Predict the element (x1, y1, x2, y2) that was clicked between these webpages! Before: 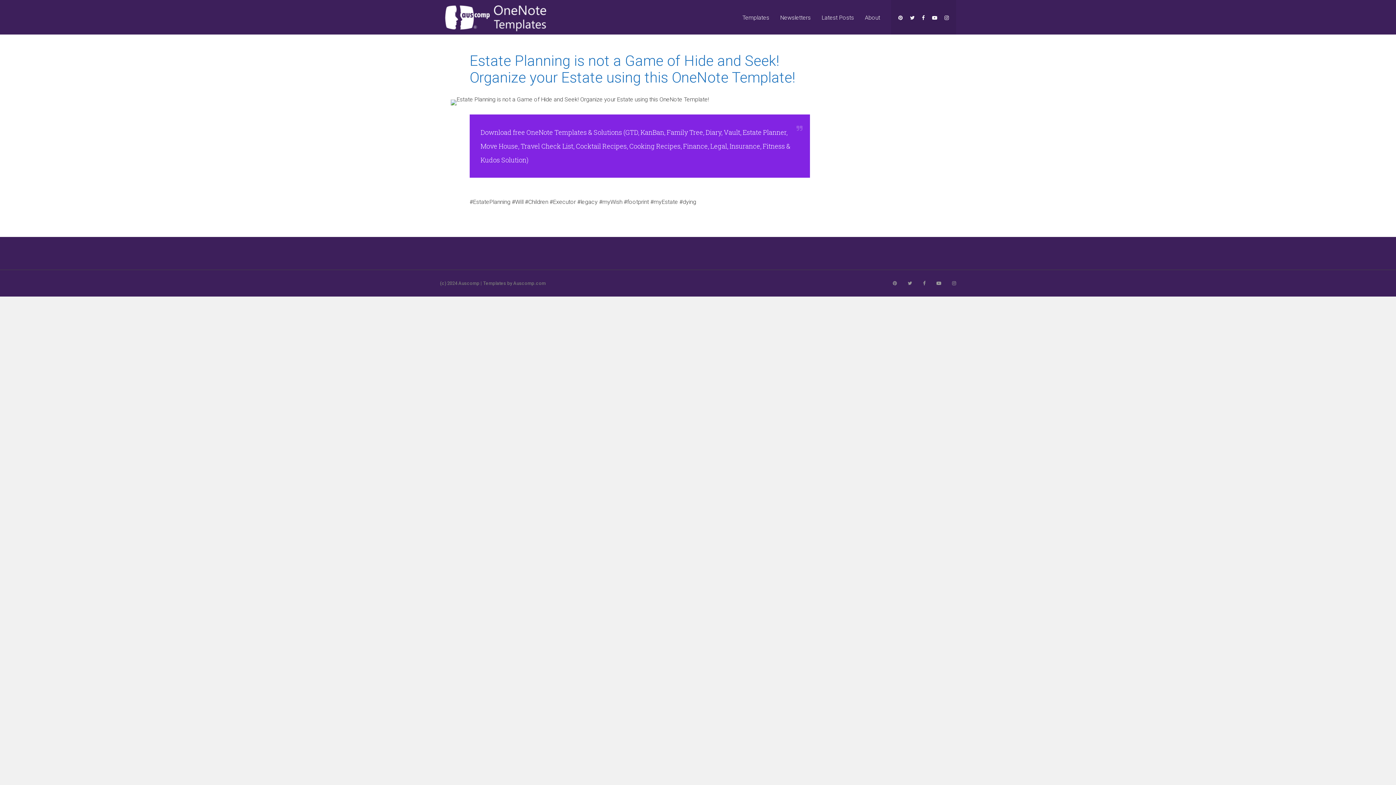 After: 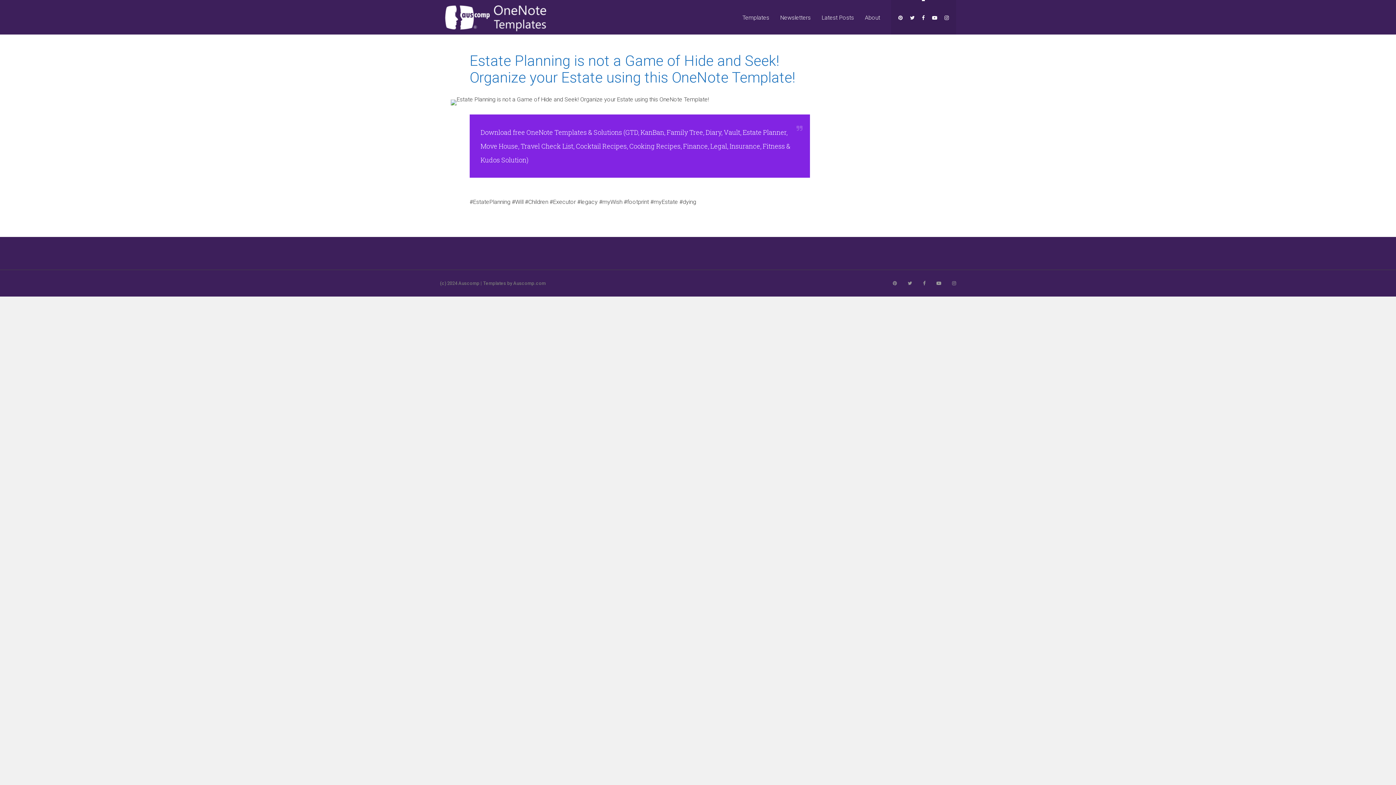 Action: bbox: (922, 0, 925, 34)